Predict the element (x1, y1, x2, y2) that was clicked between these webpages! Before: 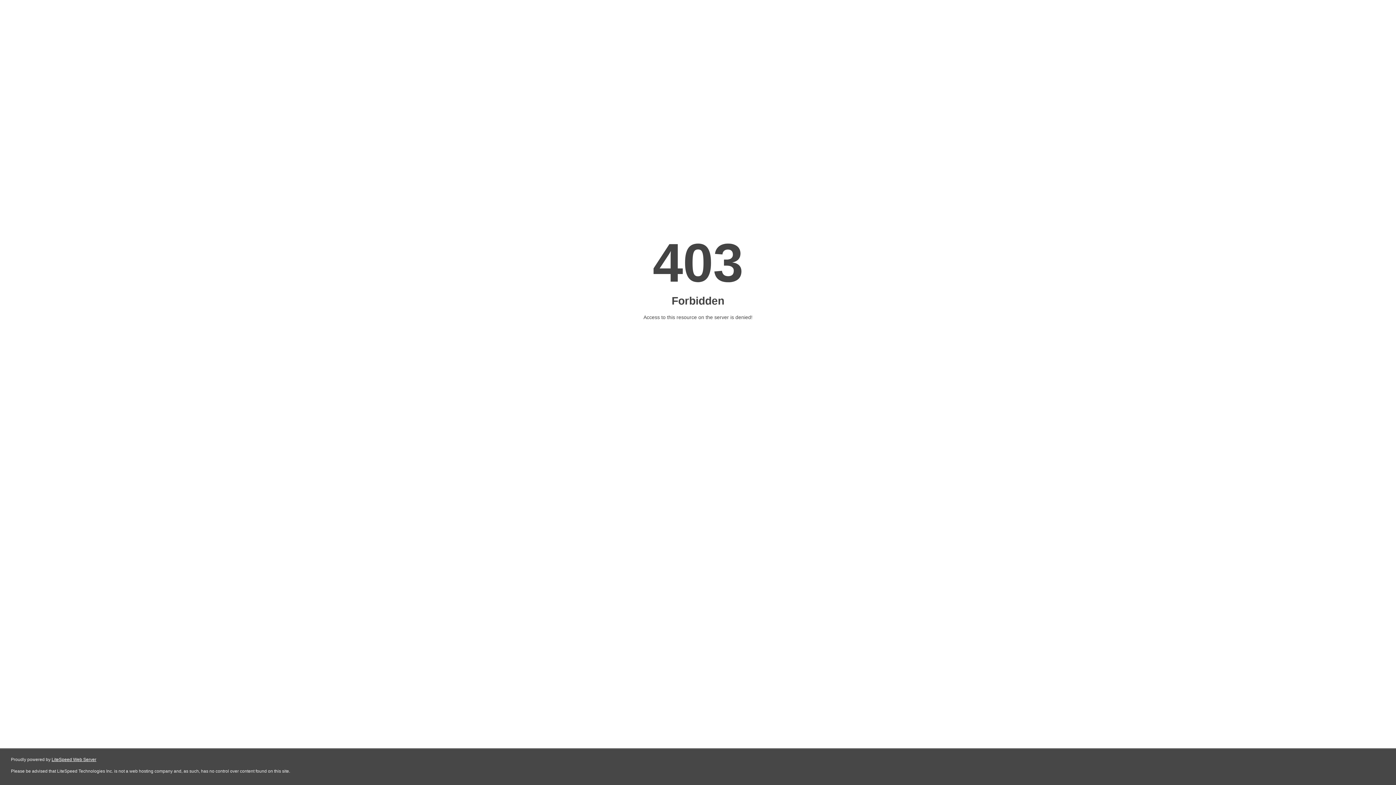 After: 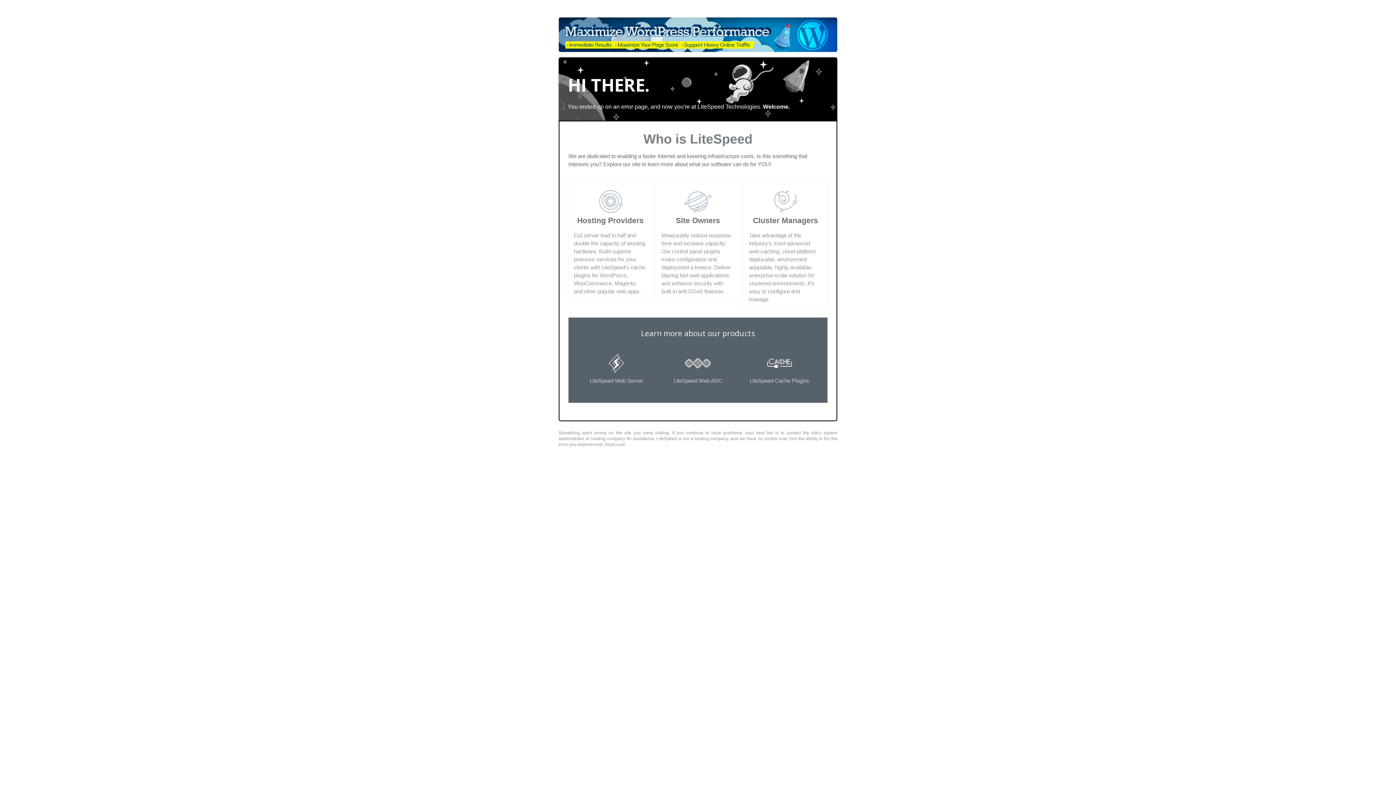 Action: label: LiteSpeed Web Server bbox: (51, 757, 96, 762)